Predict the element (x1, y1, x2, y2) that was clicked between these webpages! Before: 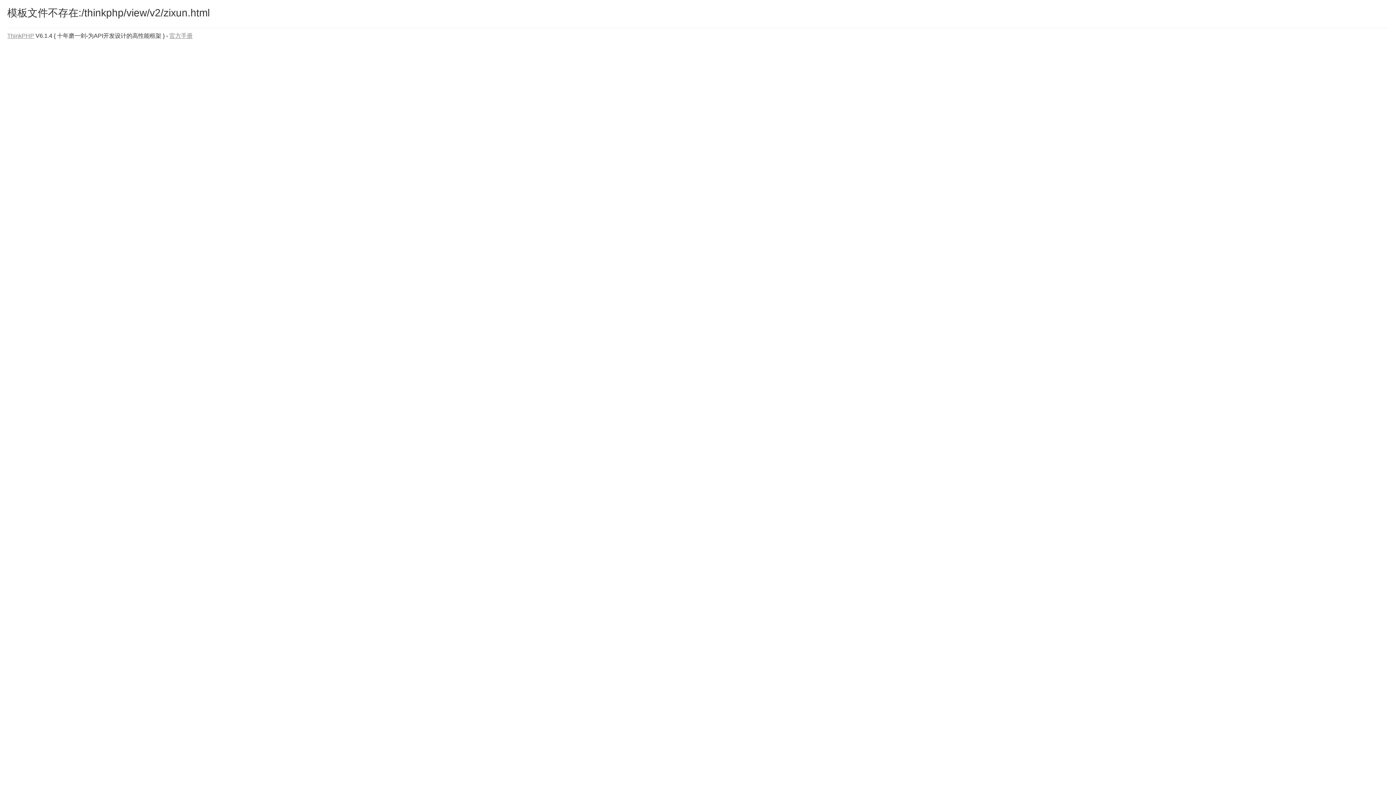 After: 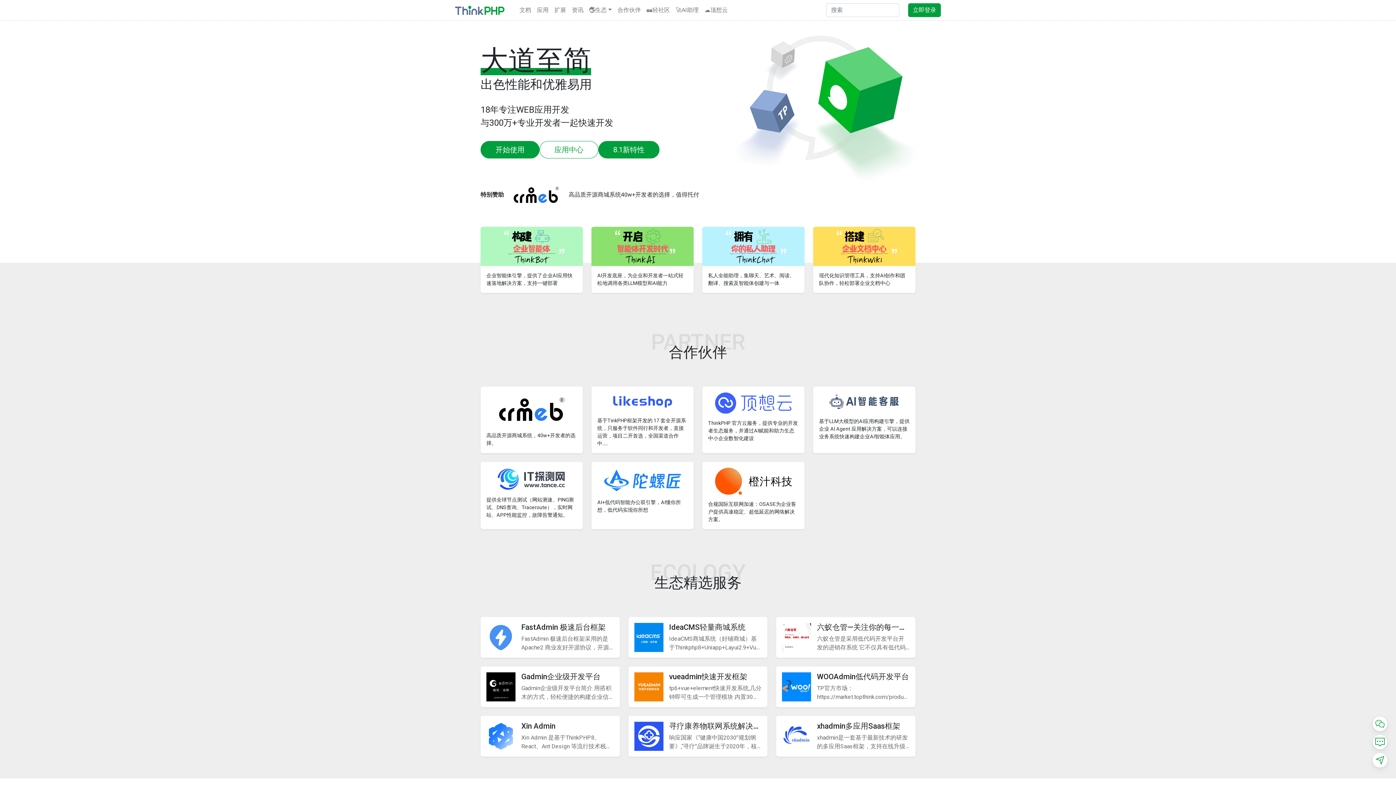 Action: bbox: (7, 32, 34, 38) label: ThinkPHP